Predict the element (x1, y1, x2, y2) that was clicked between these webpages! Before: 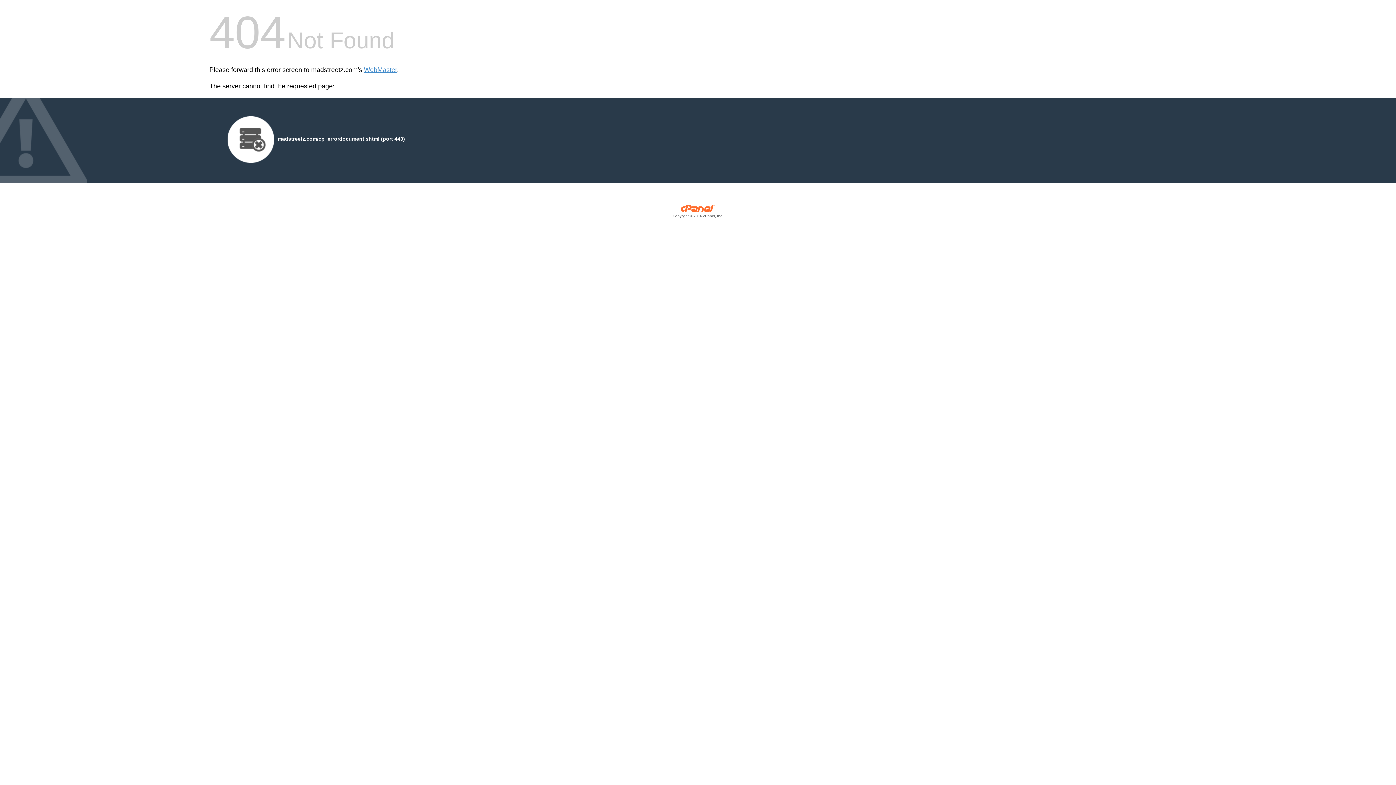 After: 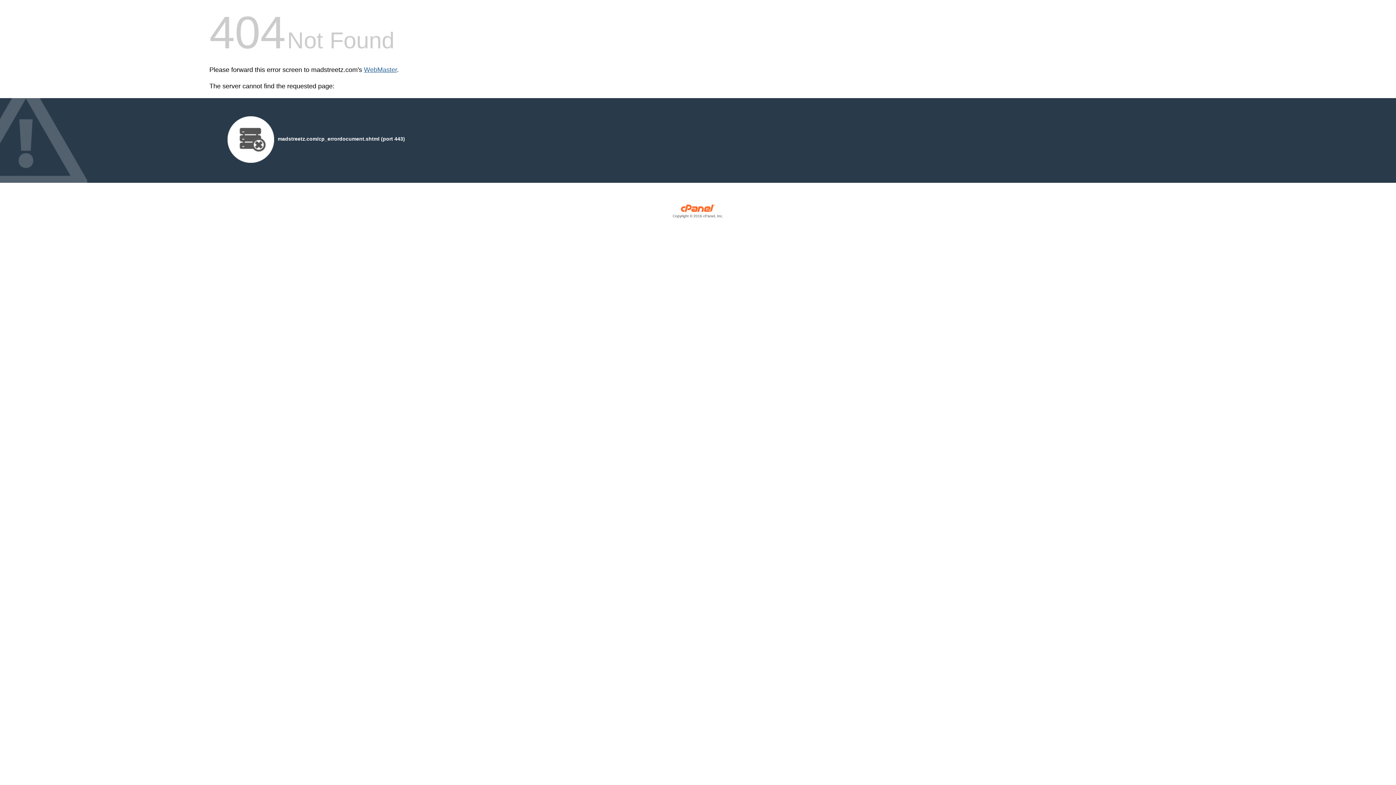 Action: bbox: (364, 66, 397, 73) label: WebMaster